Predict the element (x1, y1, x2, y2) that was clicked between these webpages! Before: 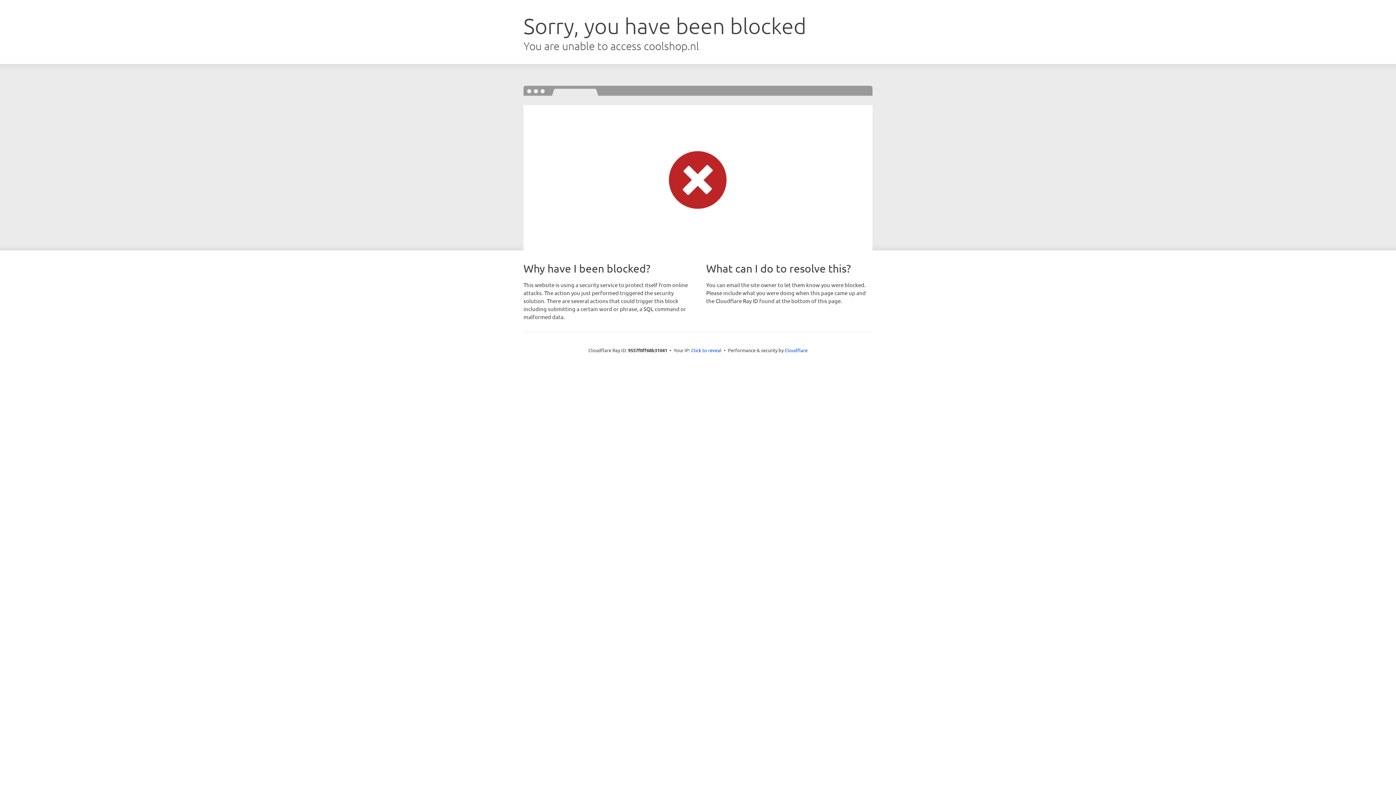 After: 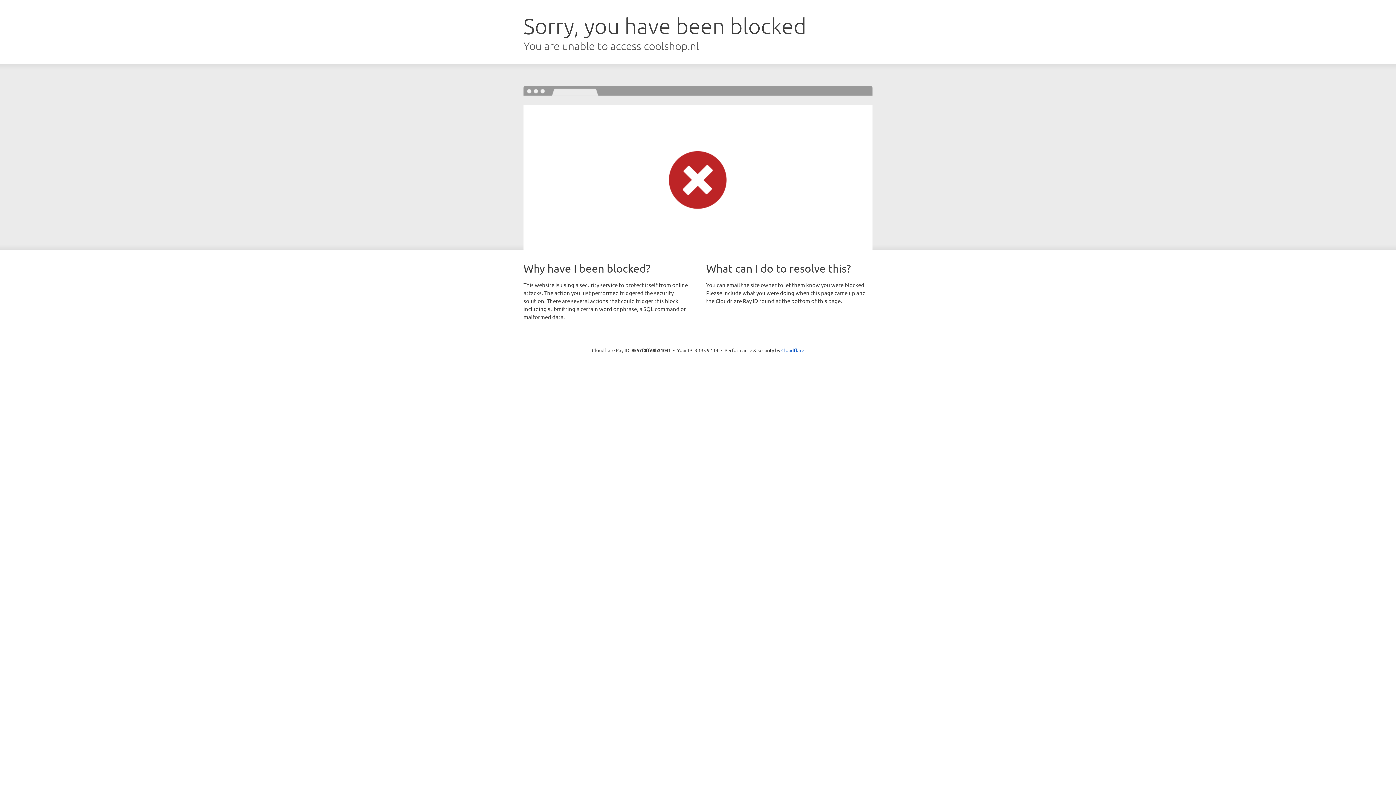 Action: label: Click to reveal bbox: (691, 346, 721, 353)